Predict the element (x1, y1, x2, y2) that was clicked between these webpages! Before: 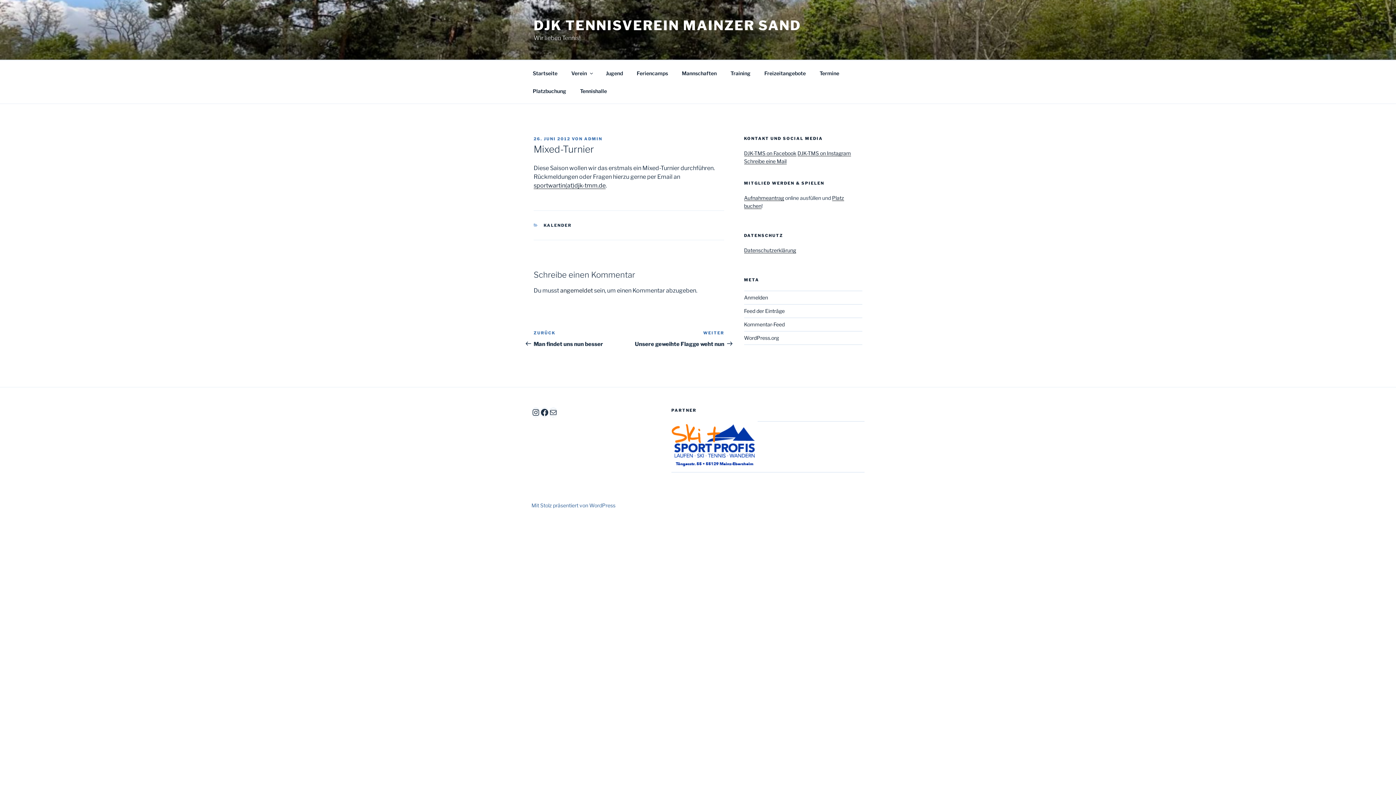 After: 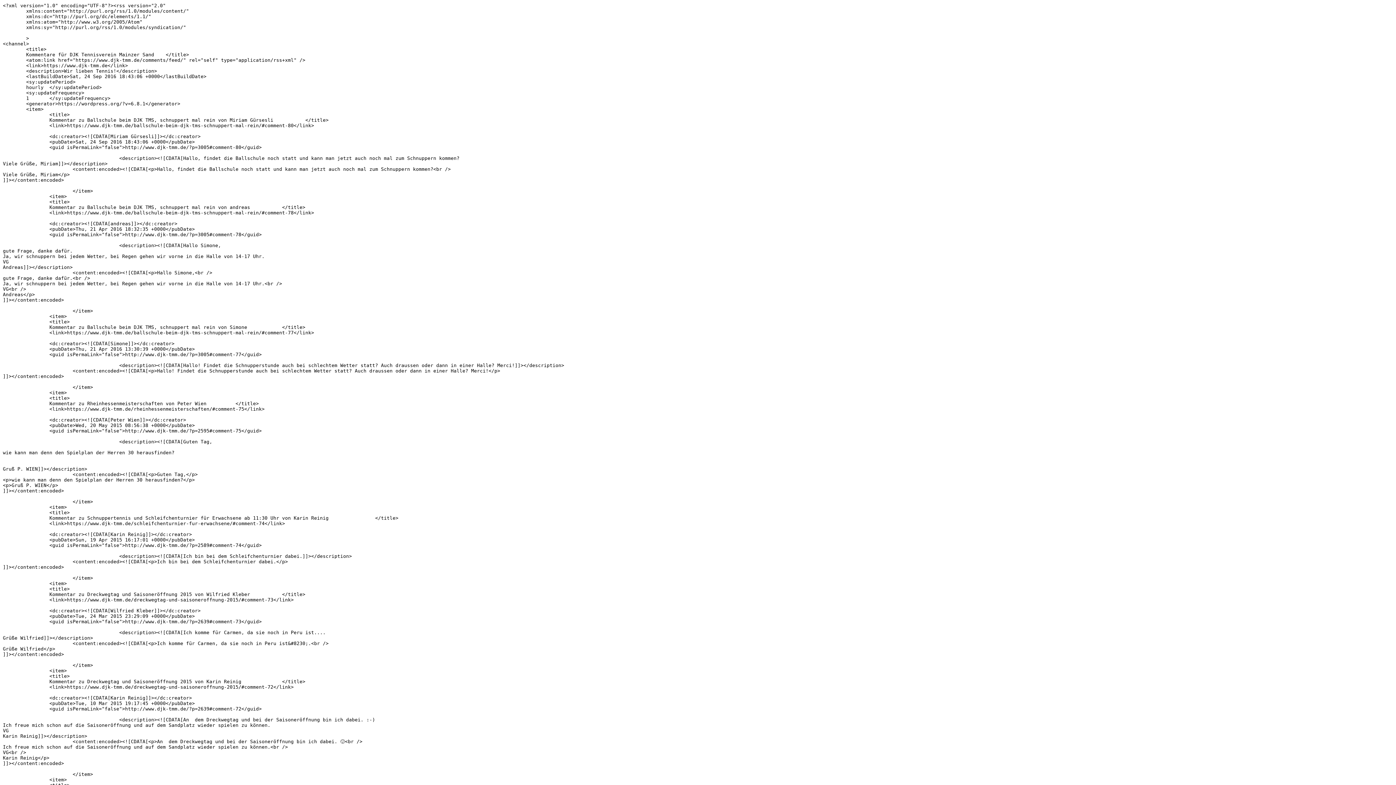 Action: bbox: (744, 321, 784, 327) label: Kommentar-Feed